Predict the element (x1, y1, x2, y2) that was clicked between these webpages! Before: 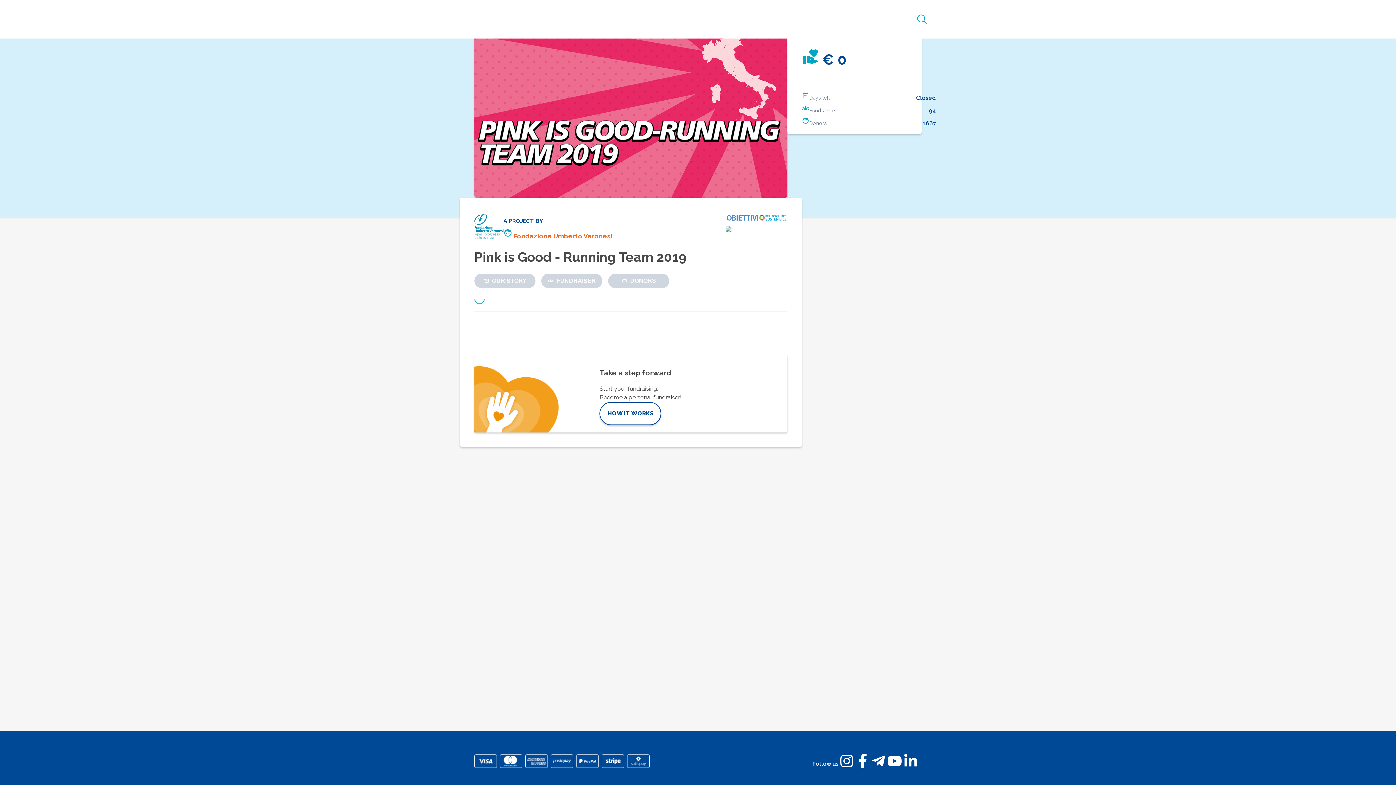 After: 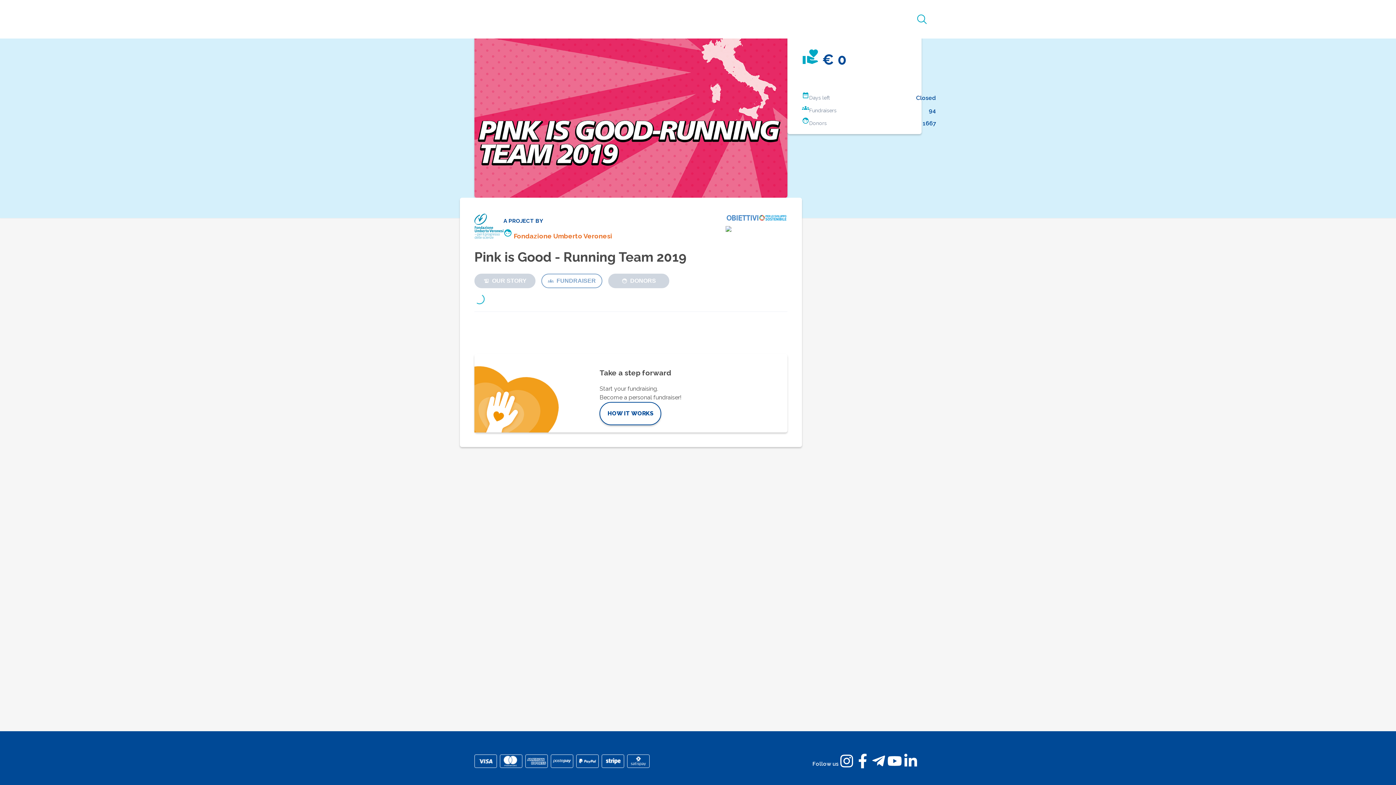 Action: bbox: (541, 273, 602, 288) label: FUNDRAISER